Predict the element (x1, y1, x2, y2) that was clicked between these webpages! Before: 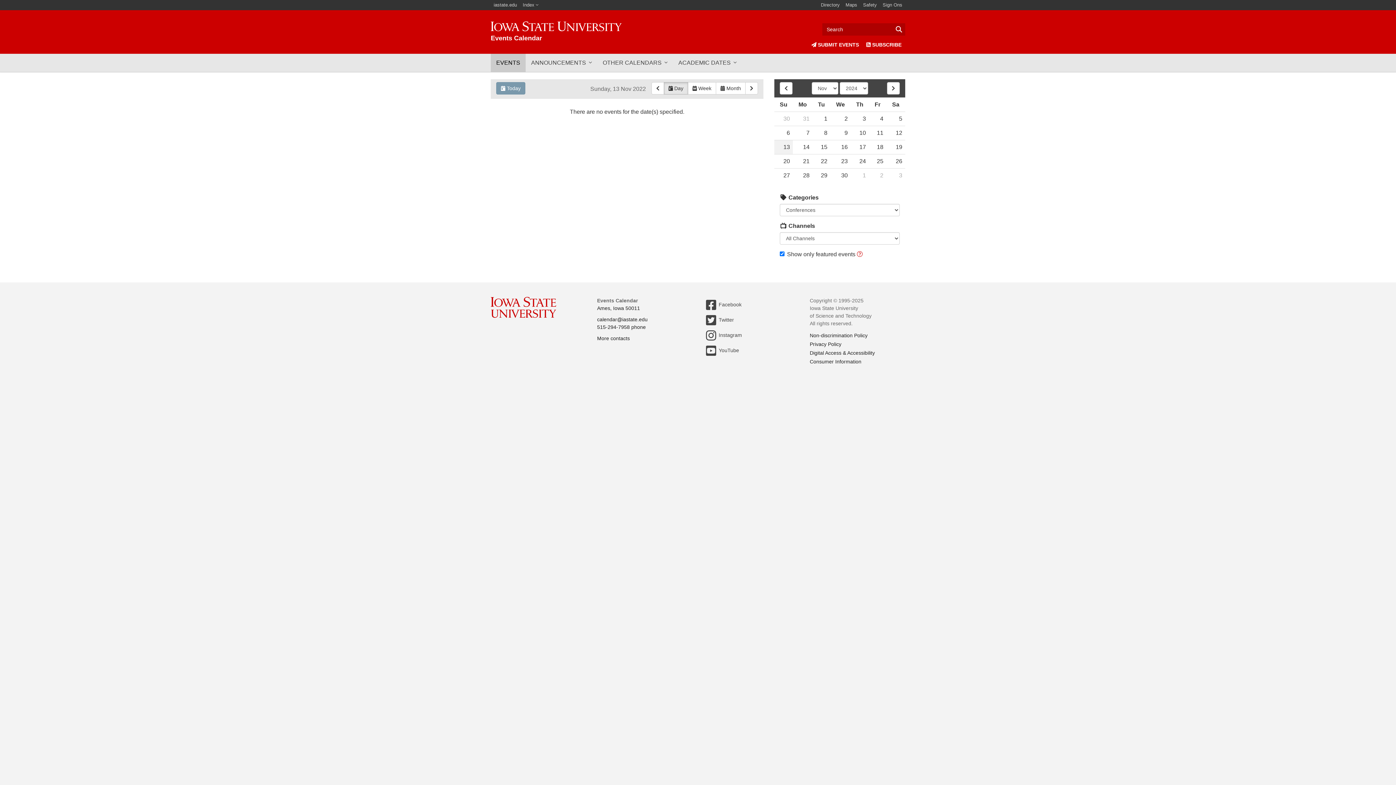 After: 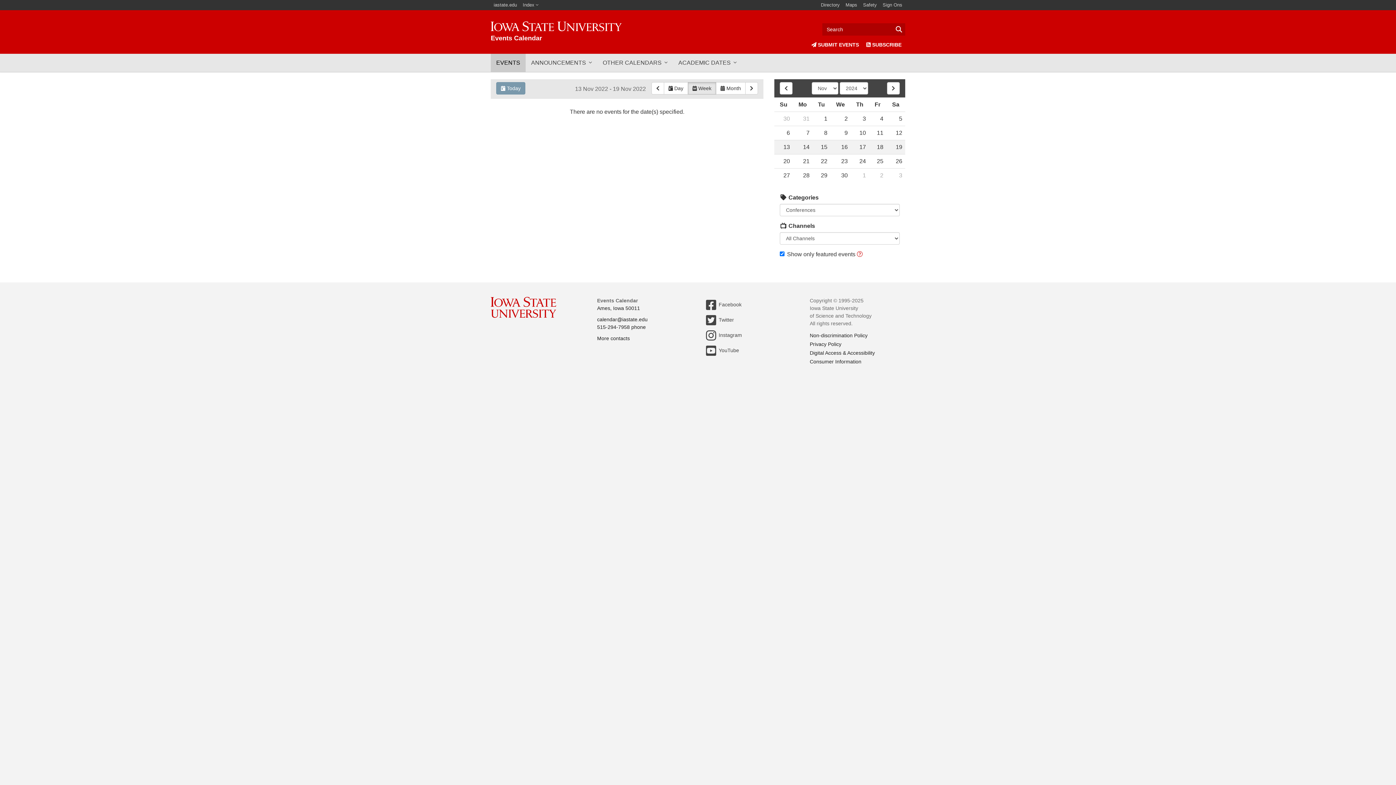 Action: bbox: (687, 82, 716, 94) label:  Week